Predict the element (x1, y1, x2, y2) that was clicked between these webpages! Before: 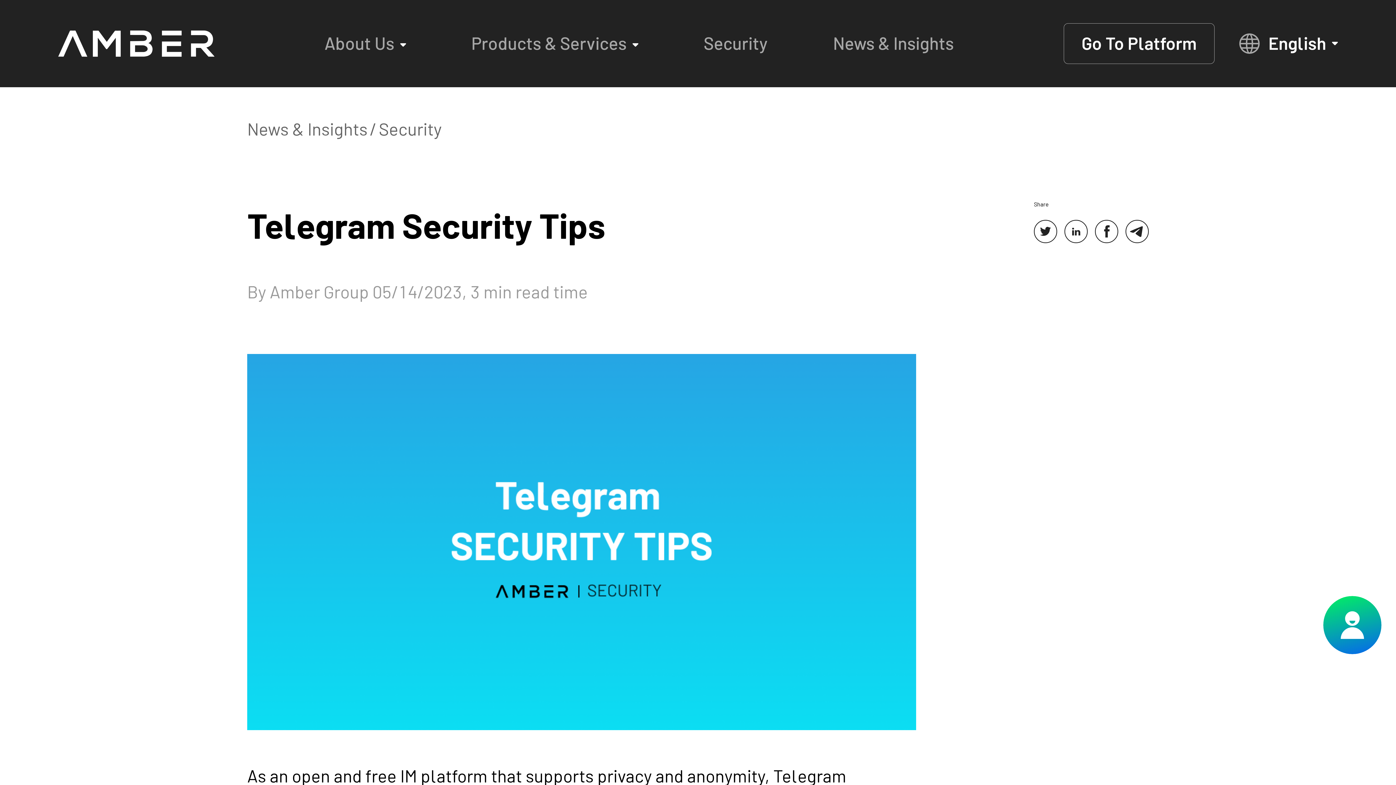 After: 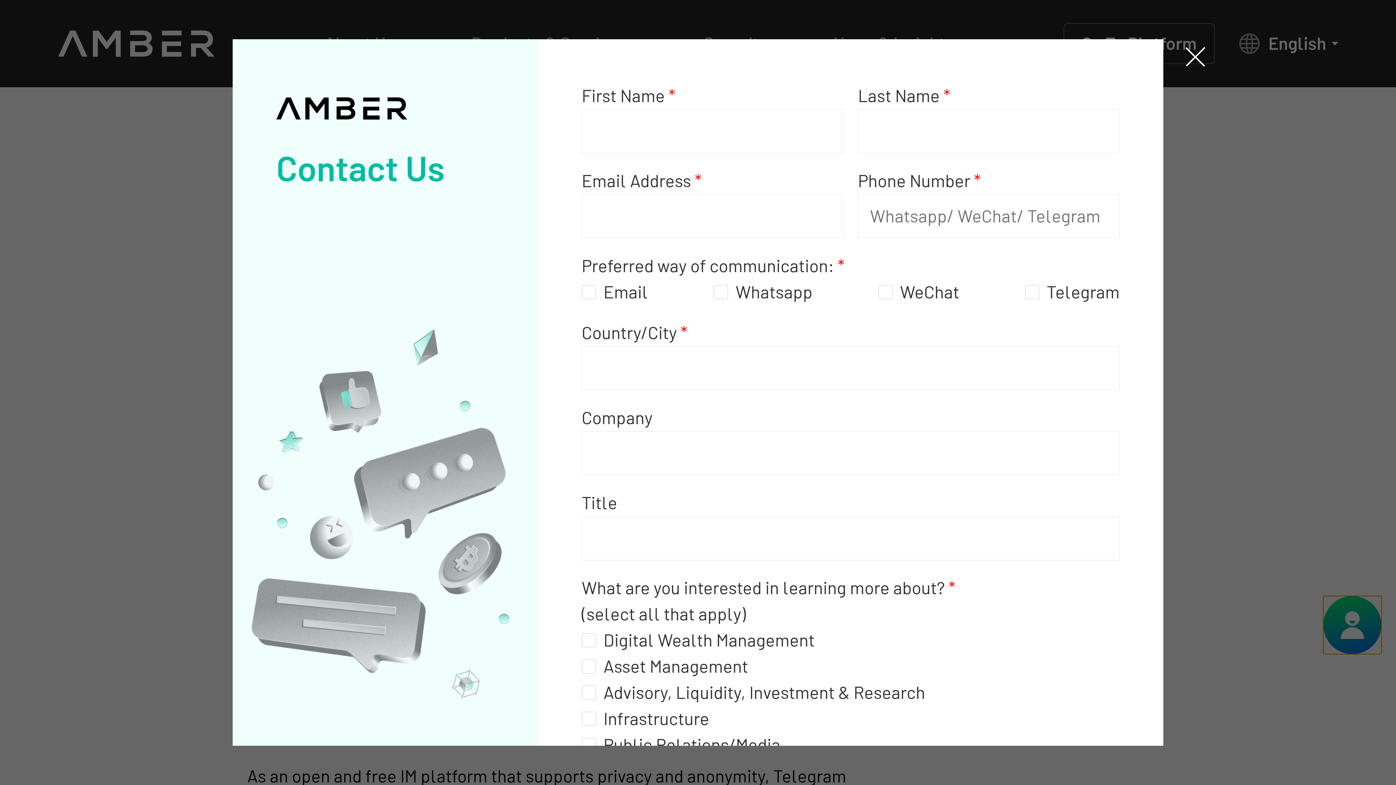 Action: bbox: (1323, 596, 1381, 654)